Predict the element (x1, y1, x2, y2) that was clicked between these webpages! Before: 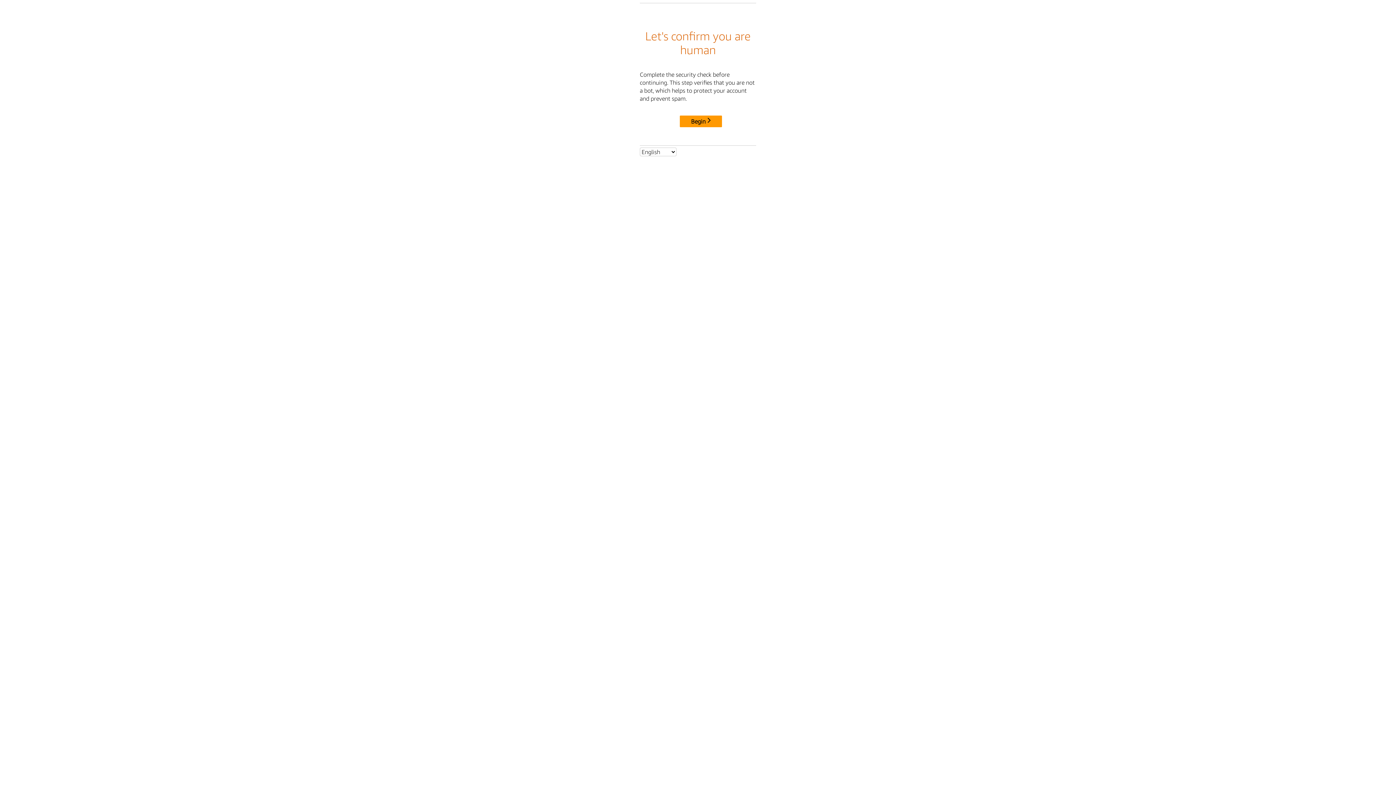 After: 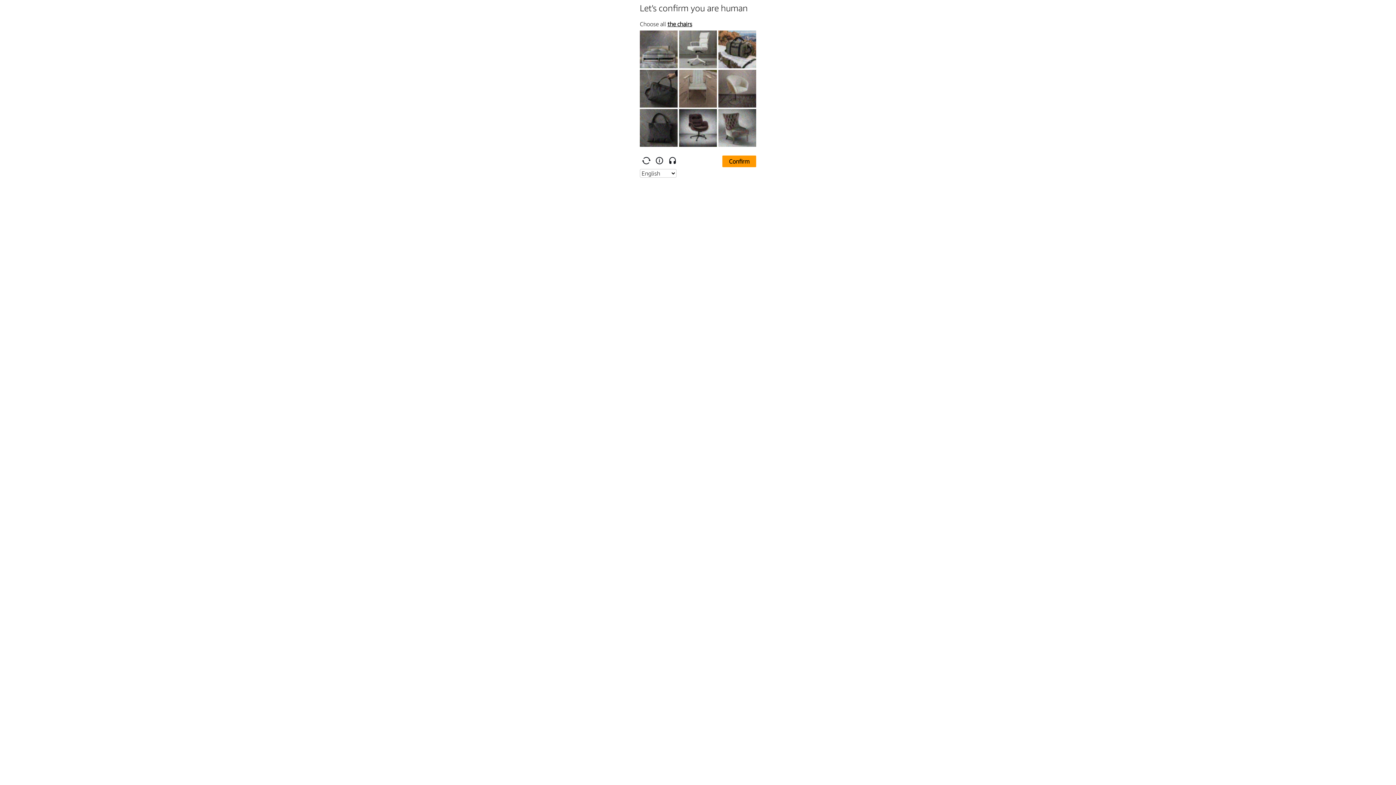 Action: label: Begin bbox: (680, 115, 722, 127)